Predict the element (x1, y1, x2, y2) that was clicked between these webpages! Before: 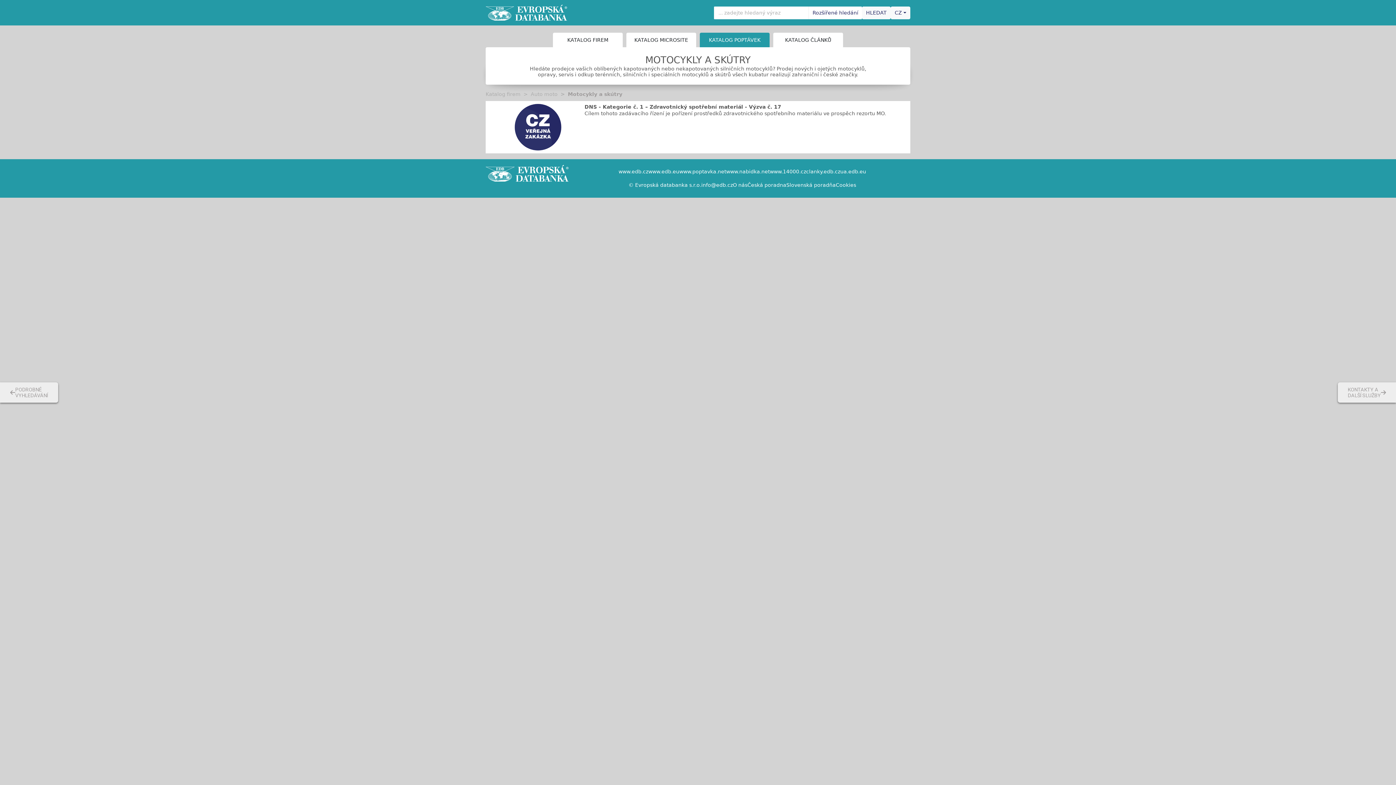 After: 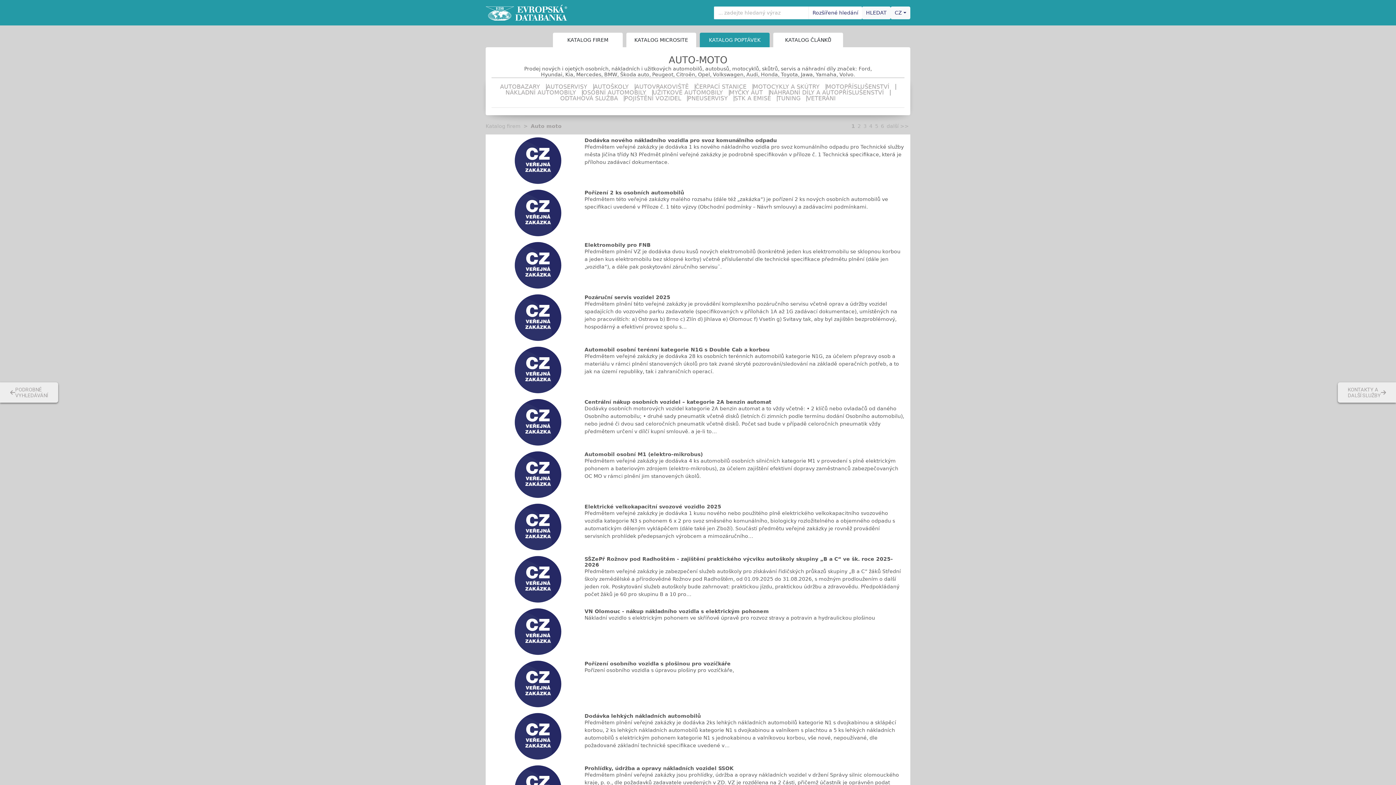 Action: bbox: (530, 91, 557, 97) label: Auto moto